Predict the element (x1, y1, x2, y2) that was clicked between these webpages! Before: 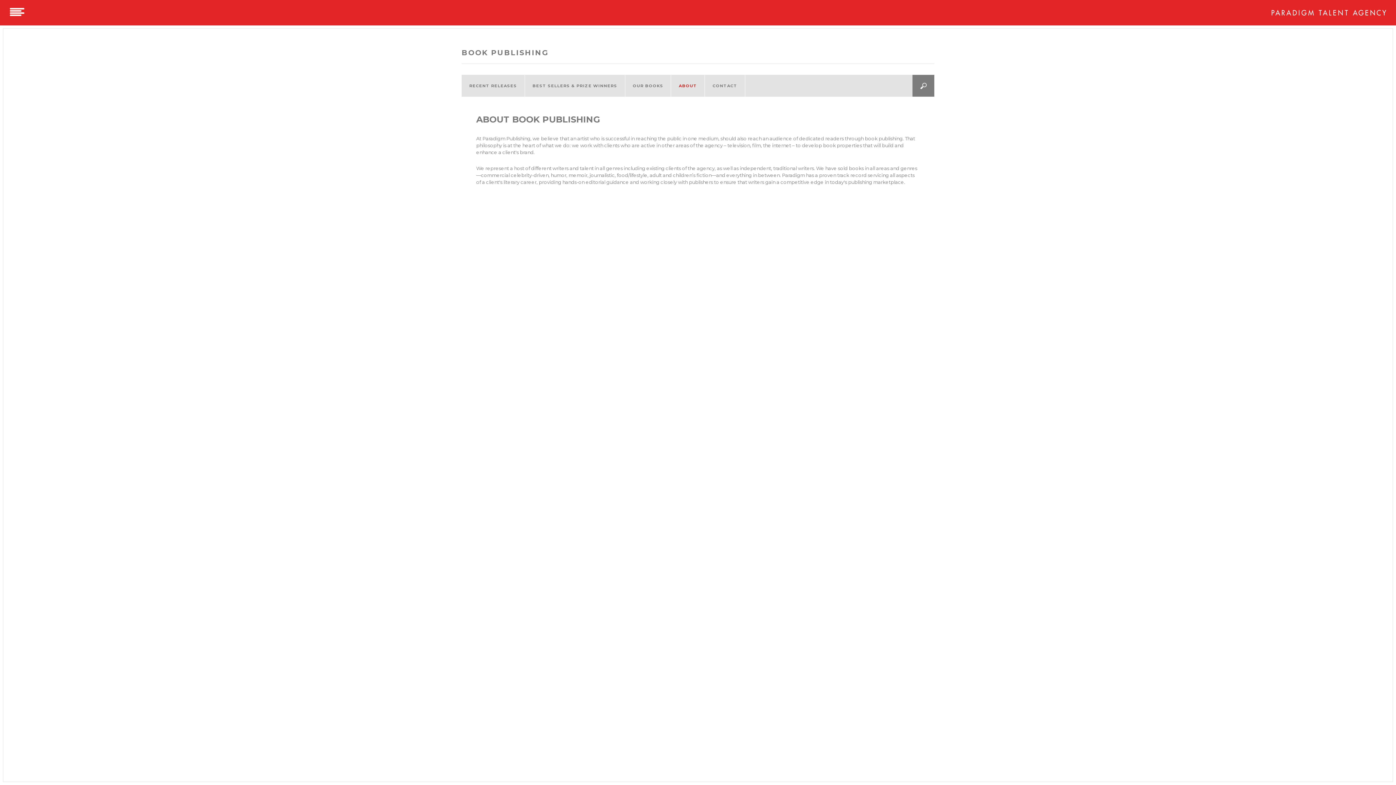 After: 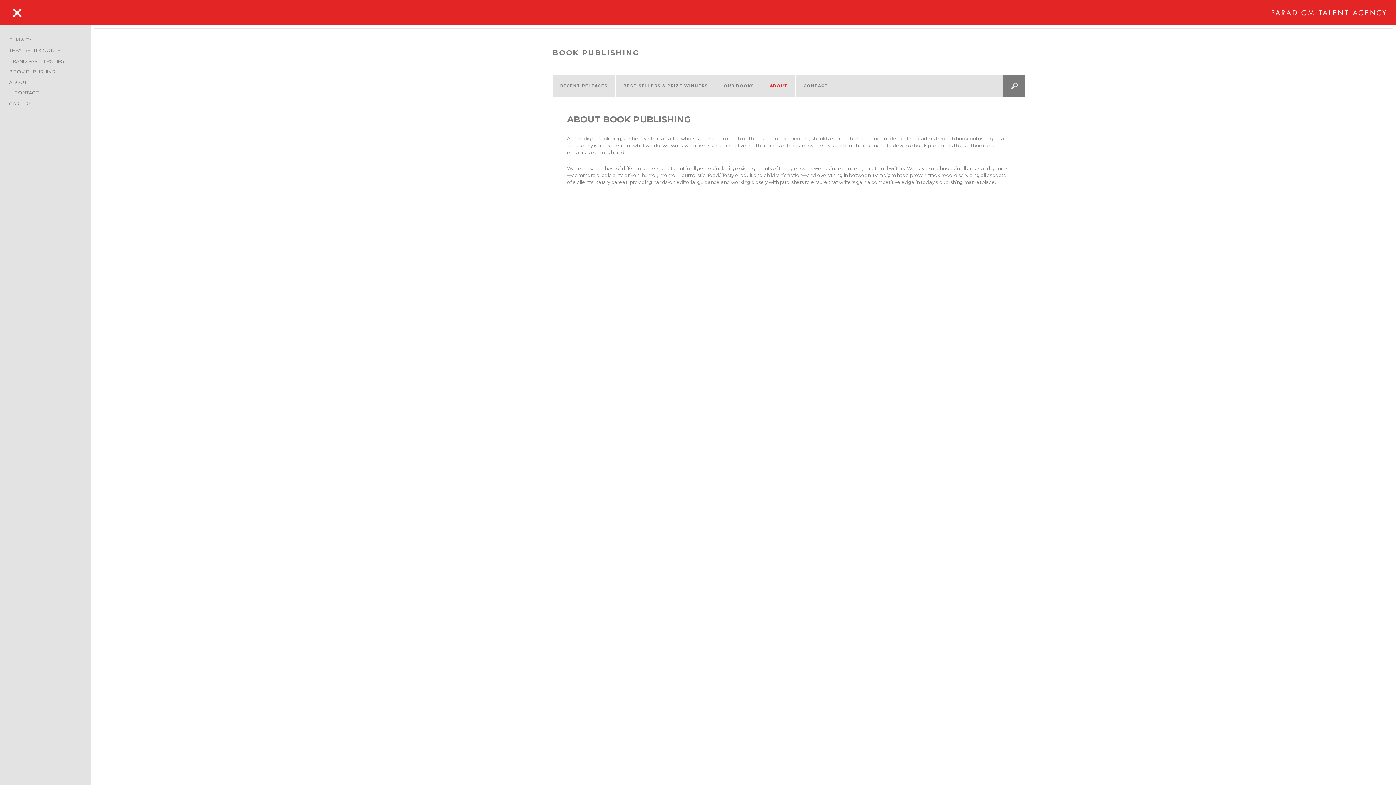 Action: bbox: (9, 10, 24, 19)